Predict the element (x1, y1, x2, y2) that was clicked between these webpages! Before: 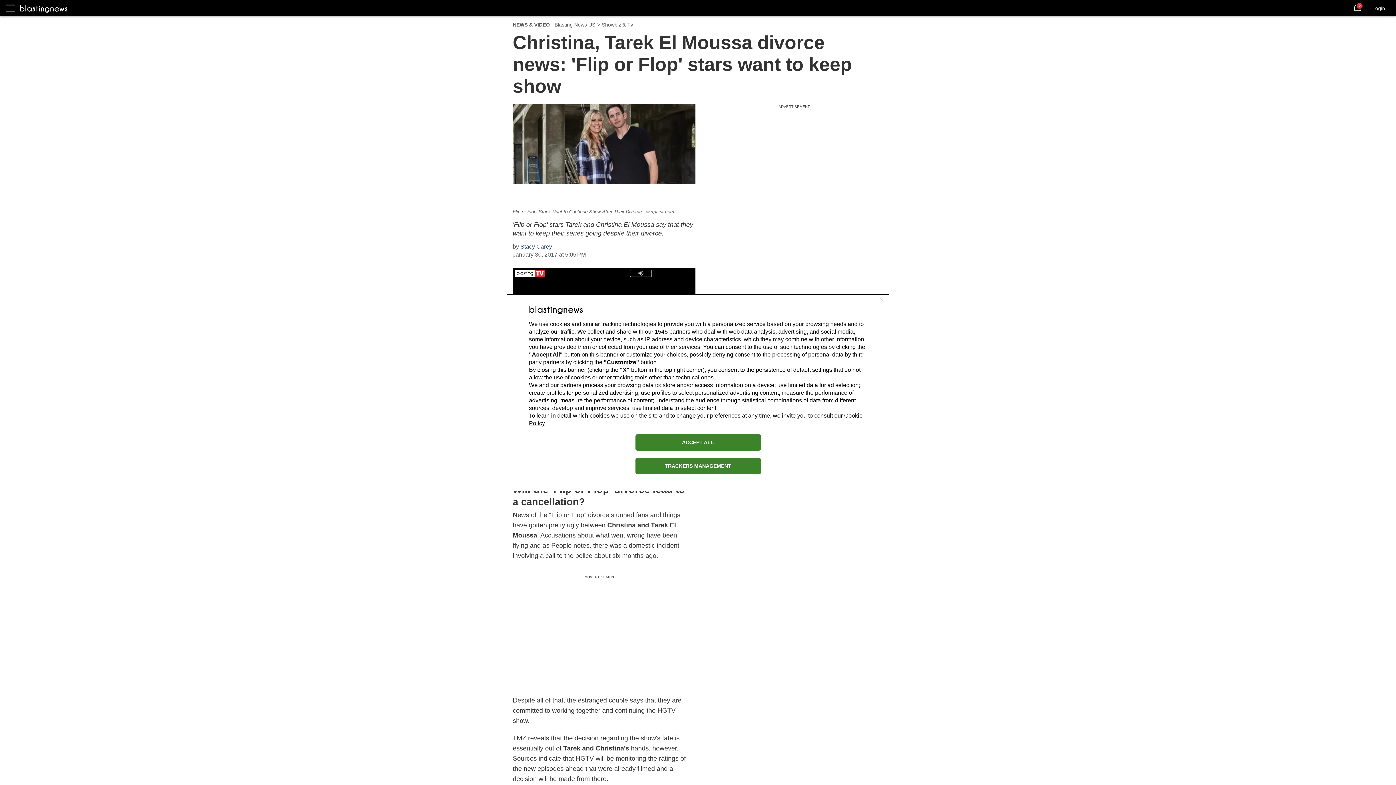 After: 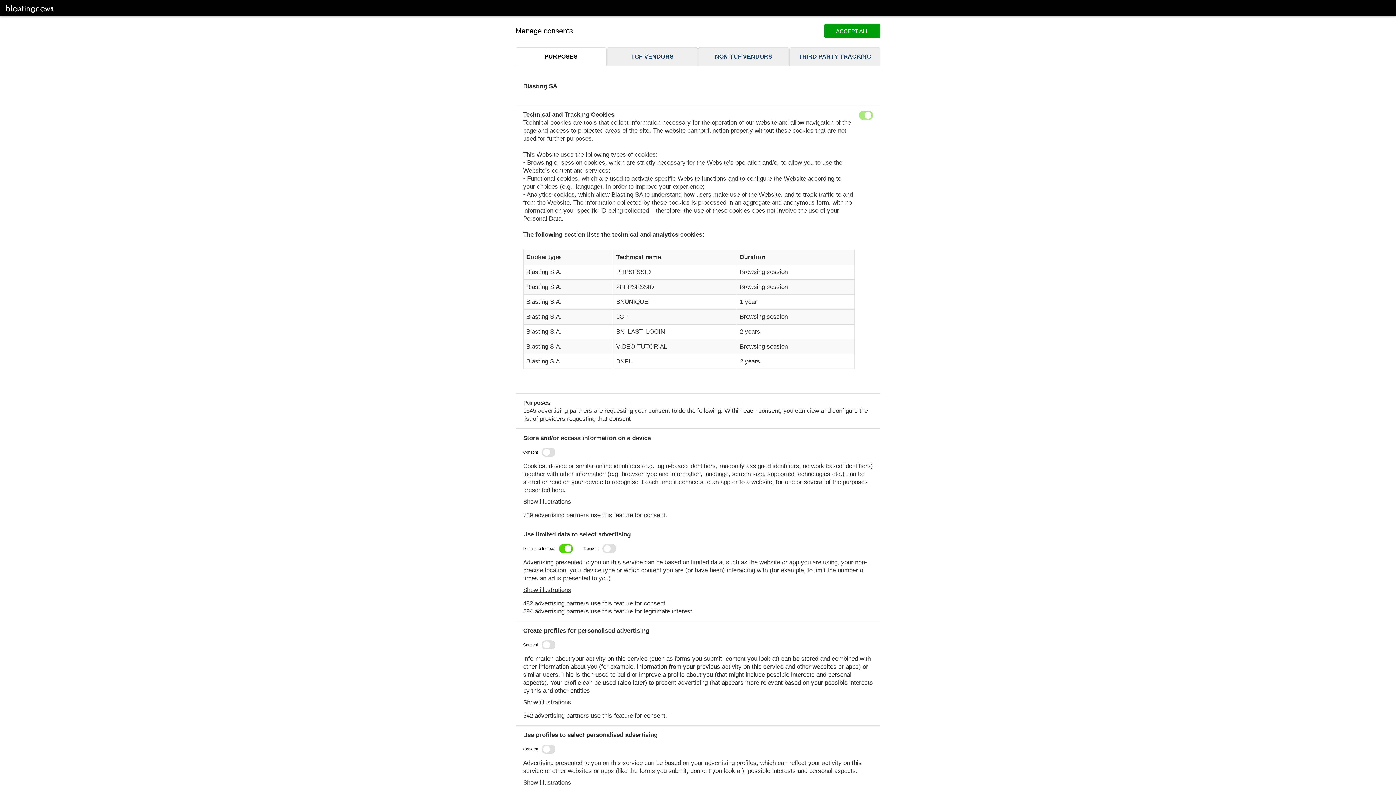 Action: bbox: (635, 458, 760, 474) label: TRACKERS MANAGEMENT